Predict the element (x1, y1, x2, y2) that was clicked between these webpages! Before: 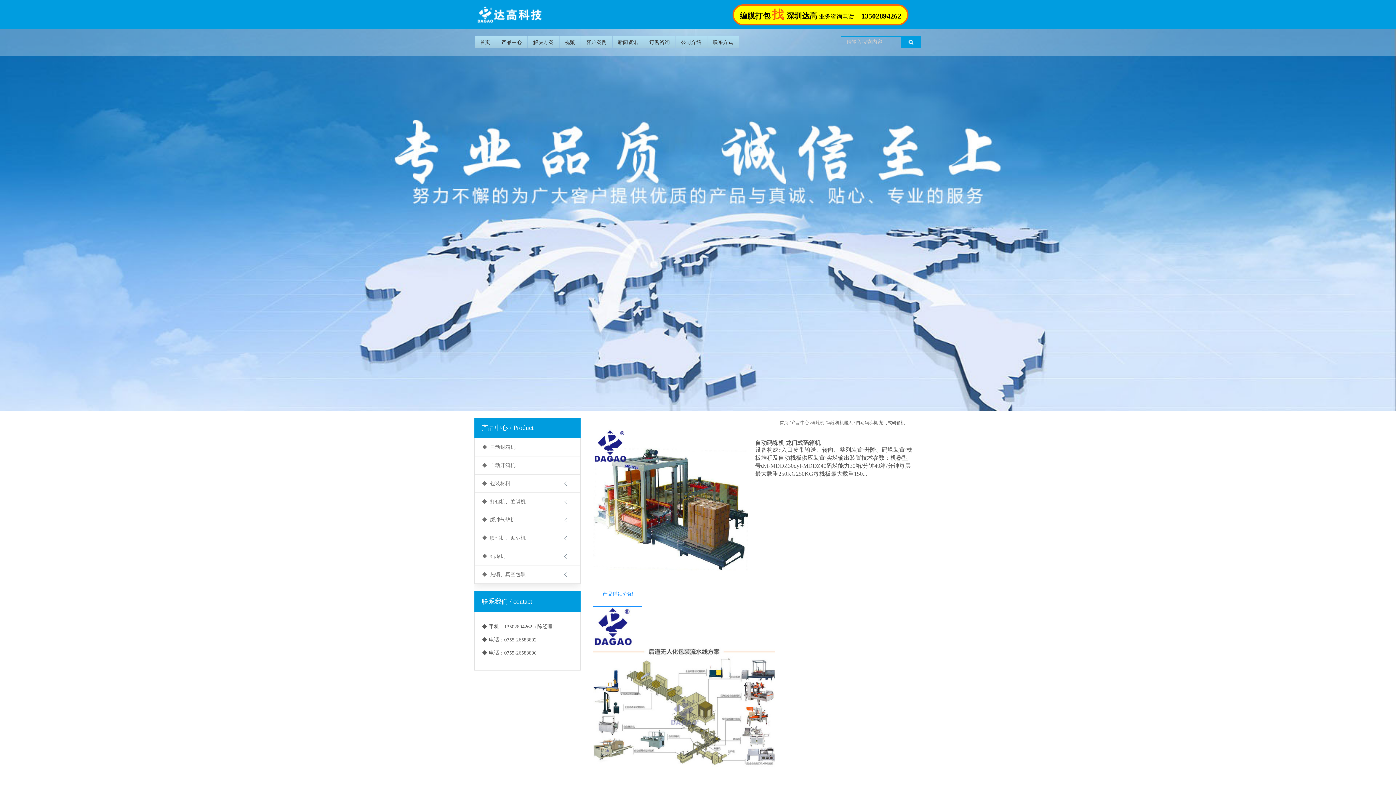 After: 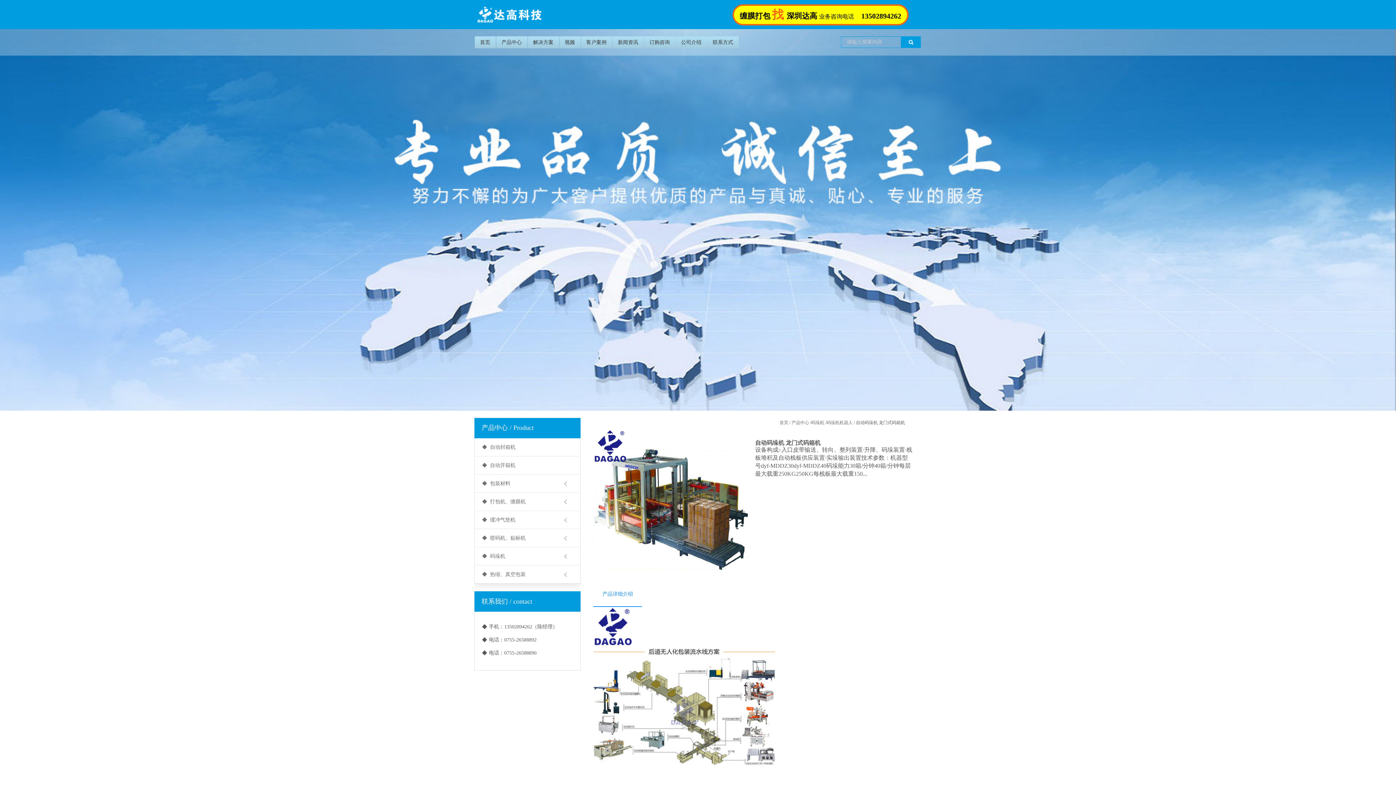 Action: bbox: (593, 429, 748, 583)